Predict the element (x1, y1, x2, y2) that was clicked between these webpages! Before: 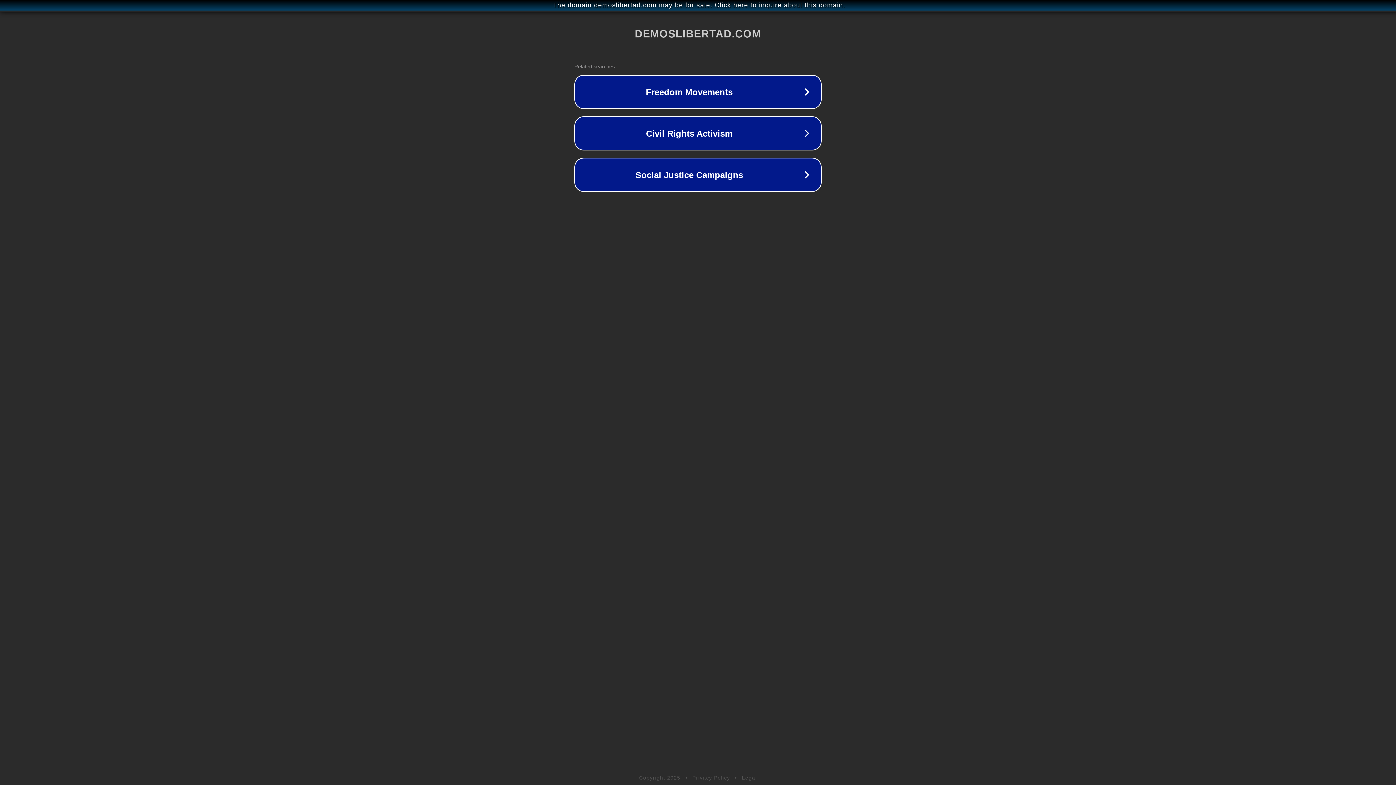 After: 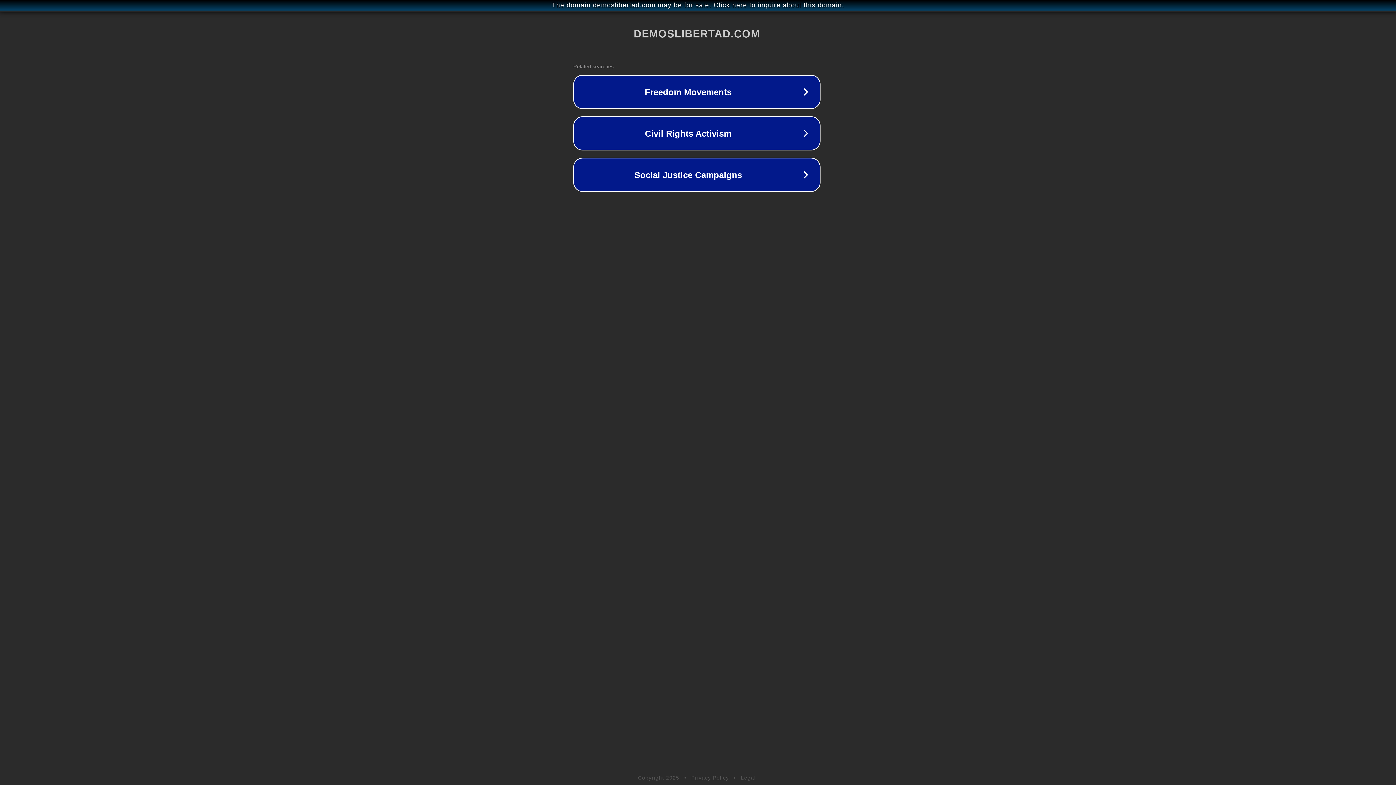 Action: label: The domain demoslibertad.com may be for sale. Click here to inquire about this domain. bbox: (1, 1, 1397, 9)